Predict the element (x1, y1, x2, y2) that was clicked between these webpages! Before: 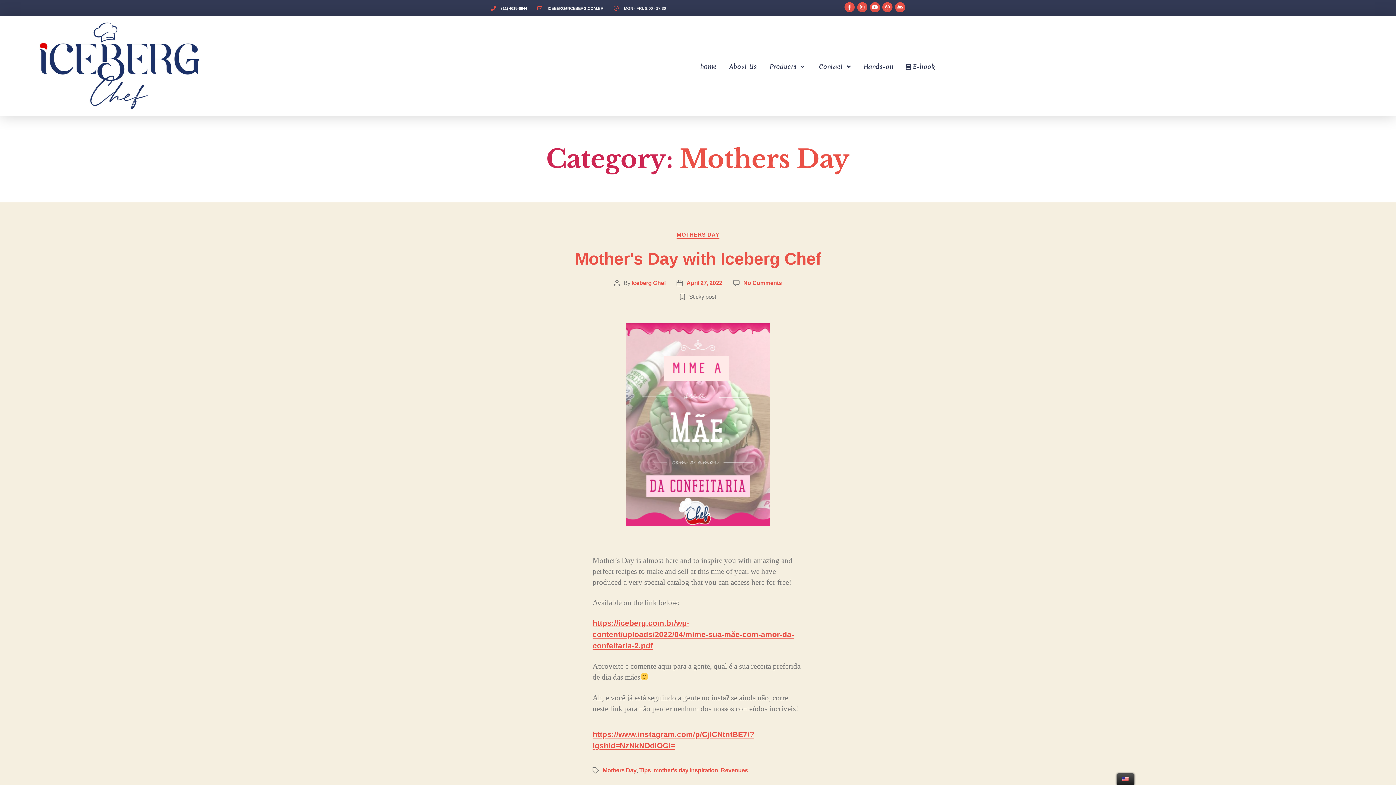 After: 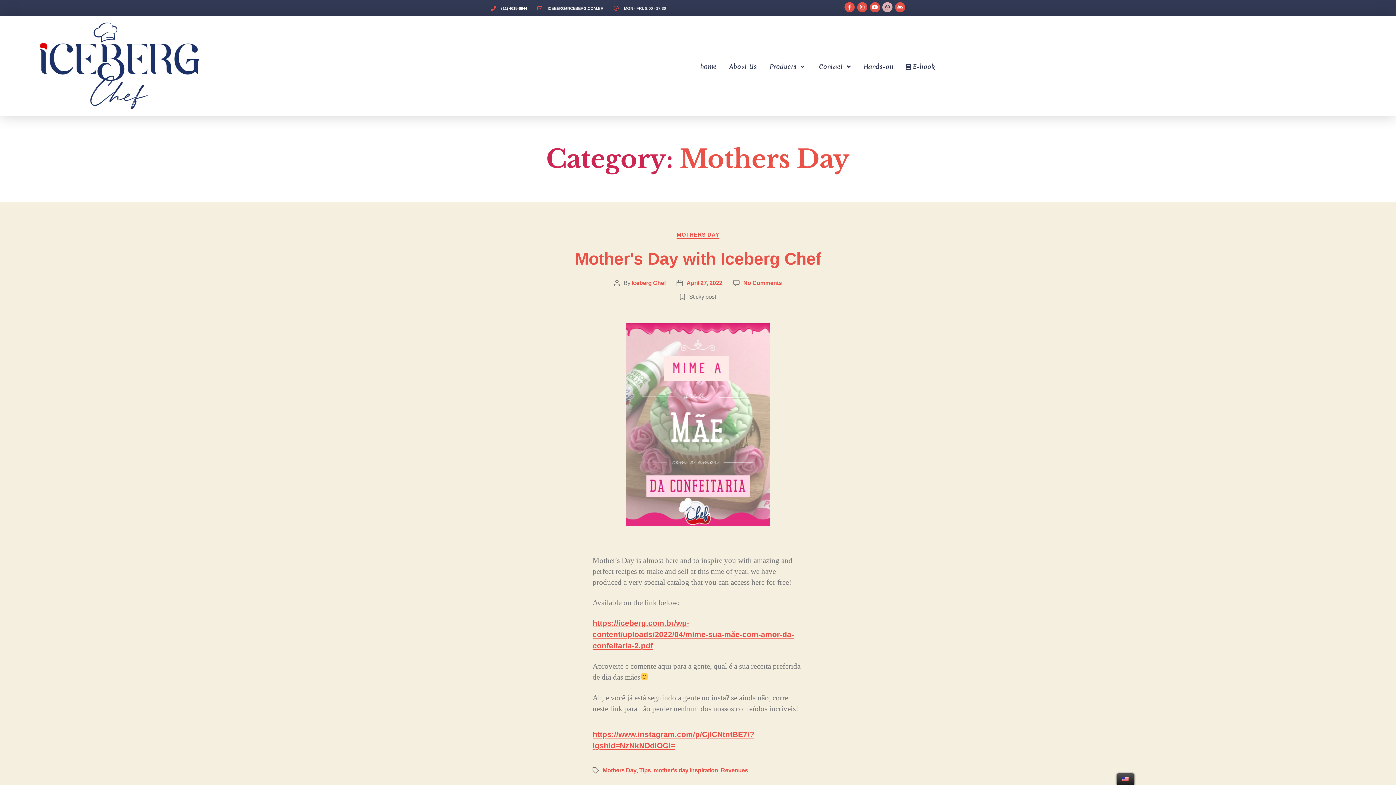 Action: bbox: (882, 2, 892, 12) label: Whatsapp